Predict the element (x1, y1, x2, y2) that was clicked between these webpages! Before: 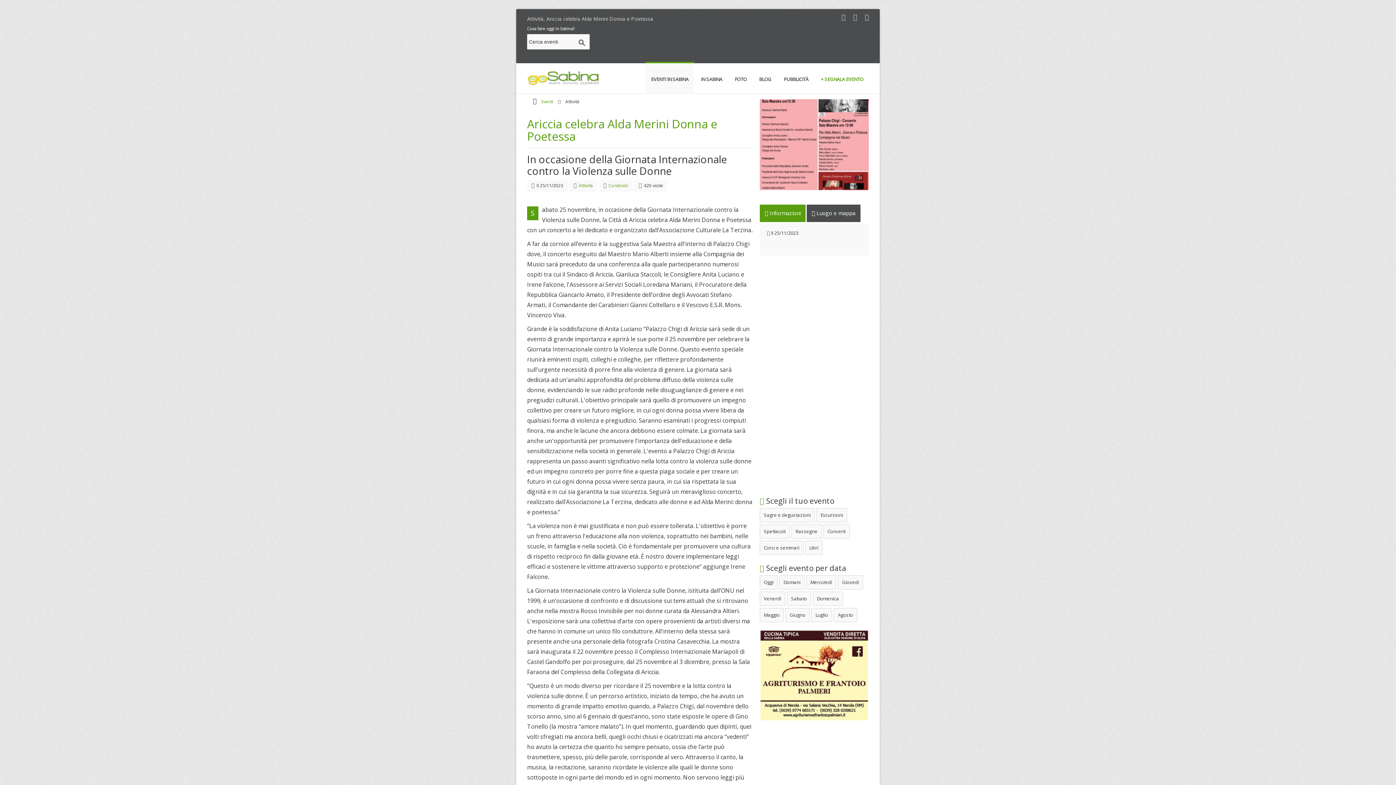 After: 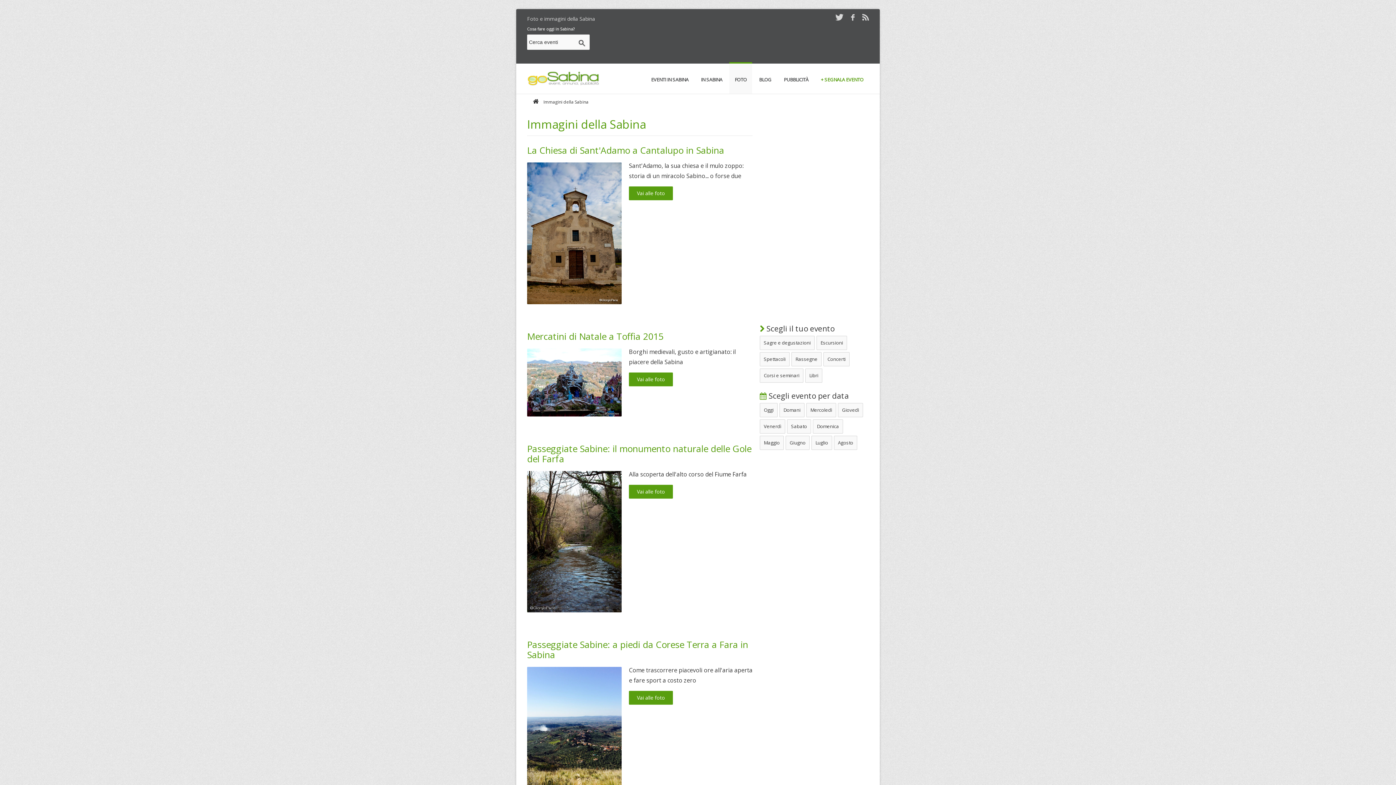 Action: label: FOTO bbox: (729, 61, 752, 93)